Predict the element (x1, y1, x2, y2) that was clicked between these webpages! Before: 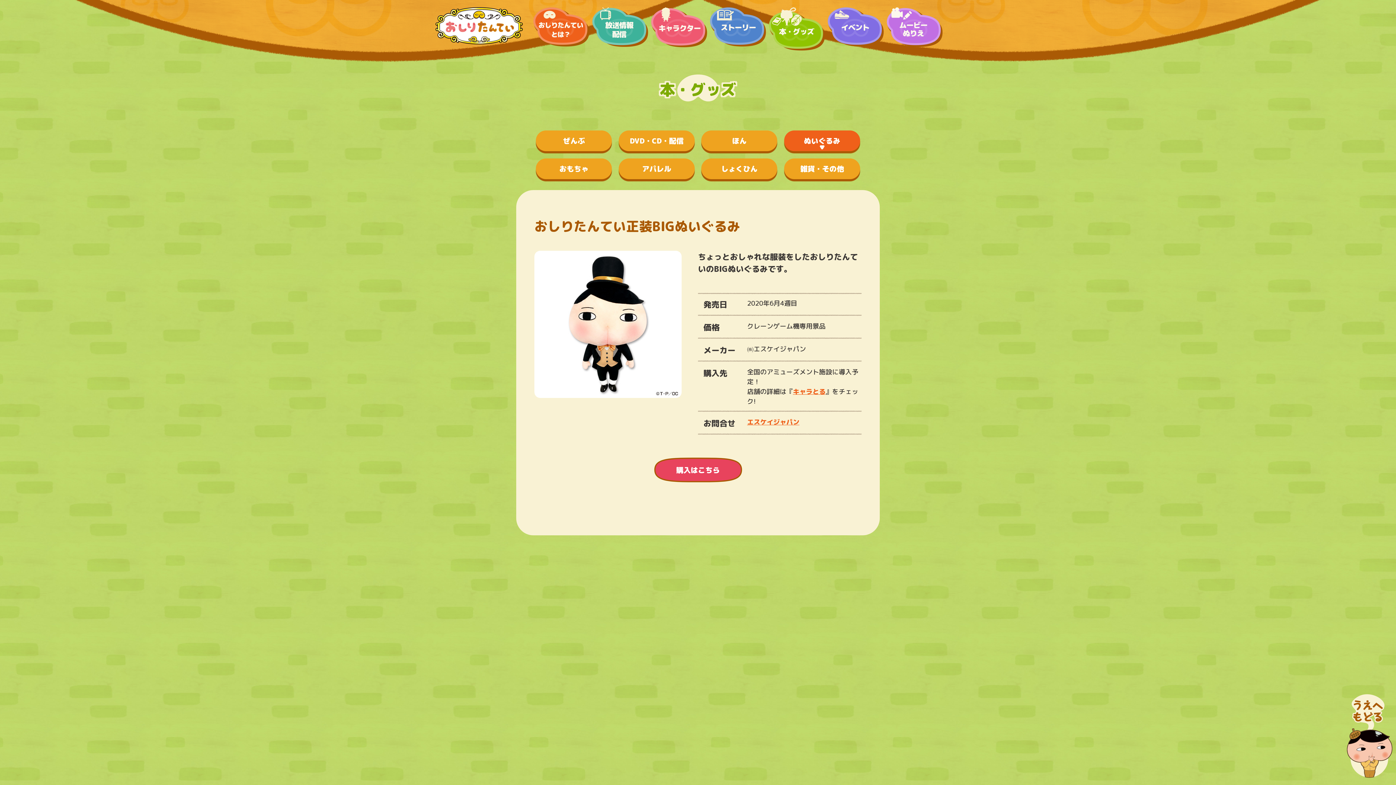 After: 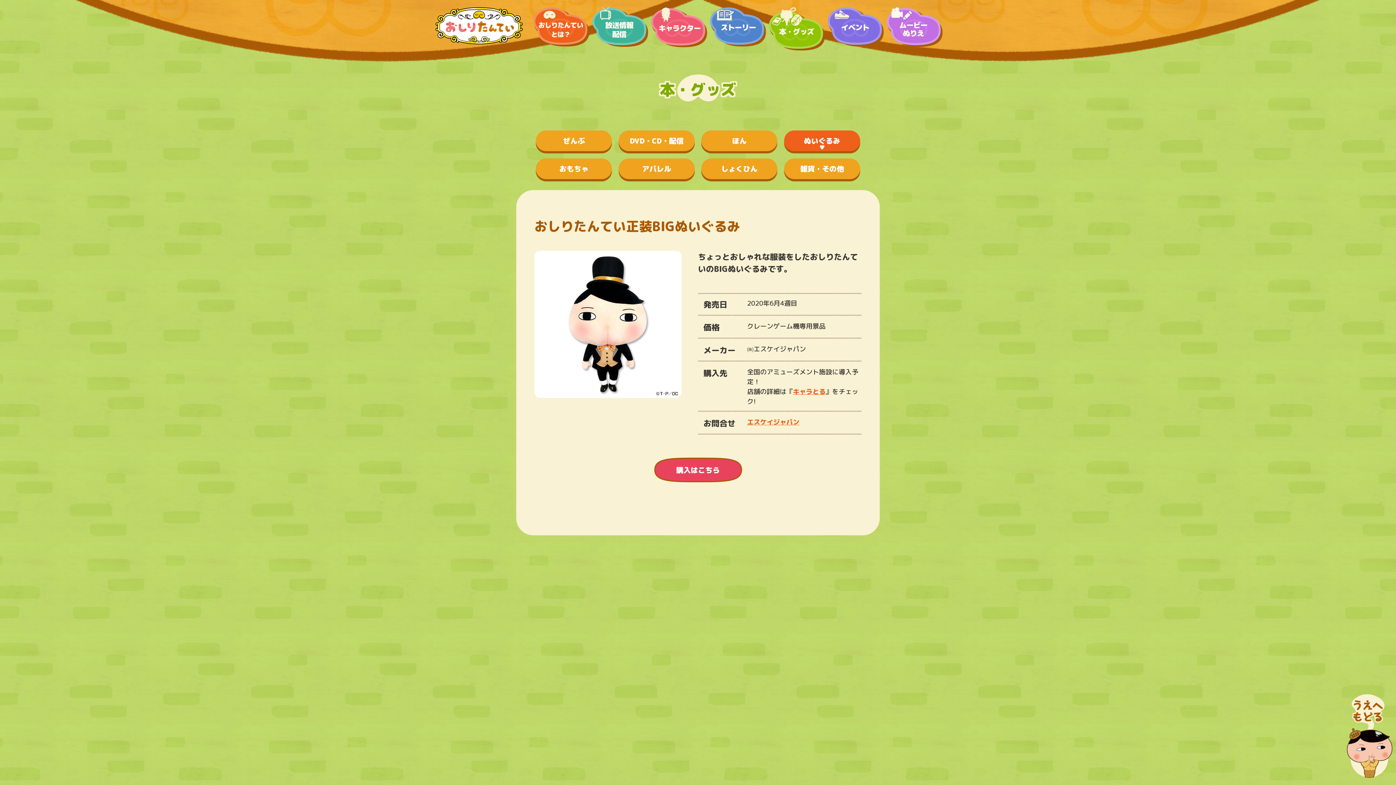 Action: bbox: (1347, 694, 1392, 785)